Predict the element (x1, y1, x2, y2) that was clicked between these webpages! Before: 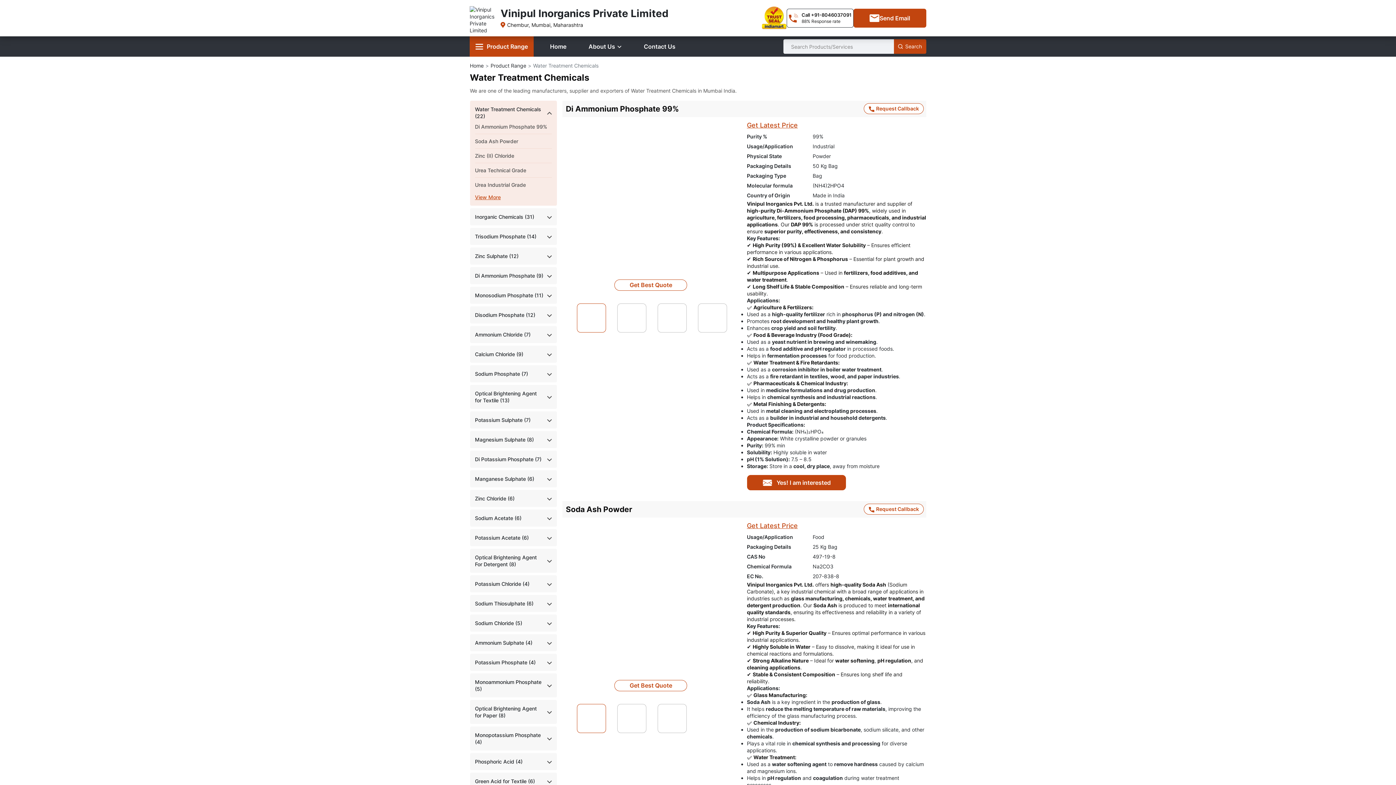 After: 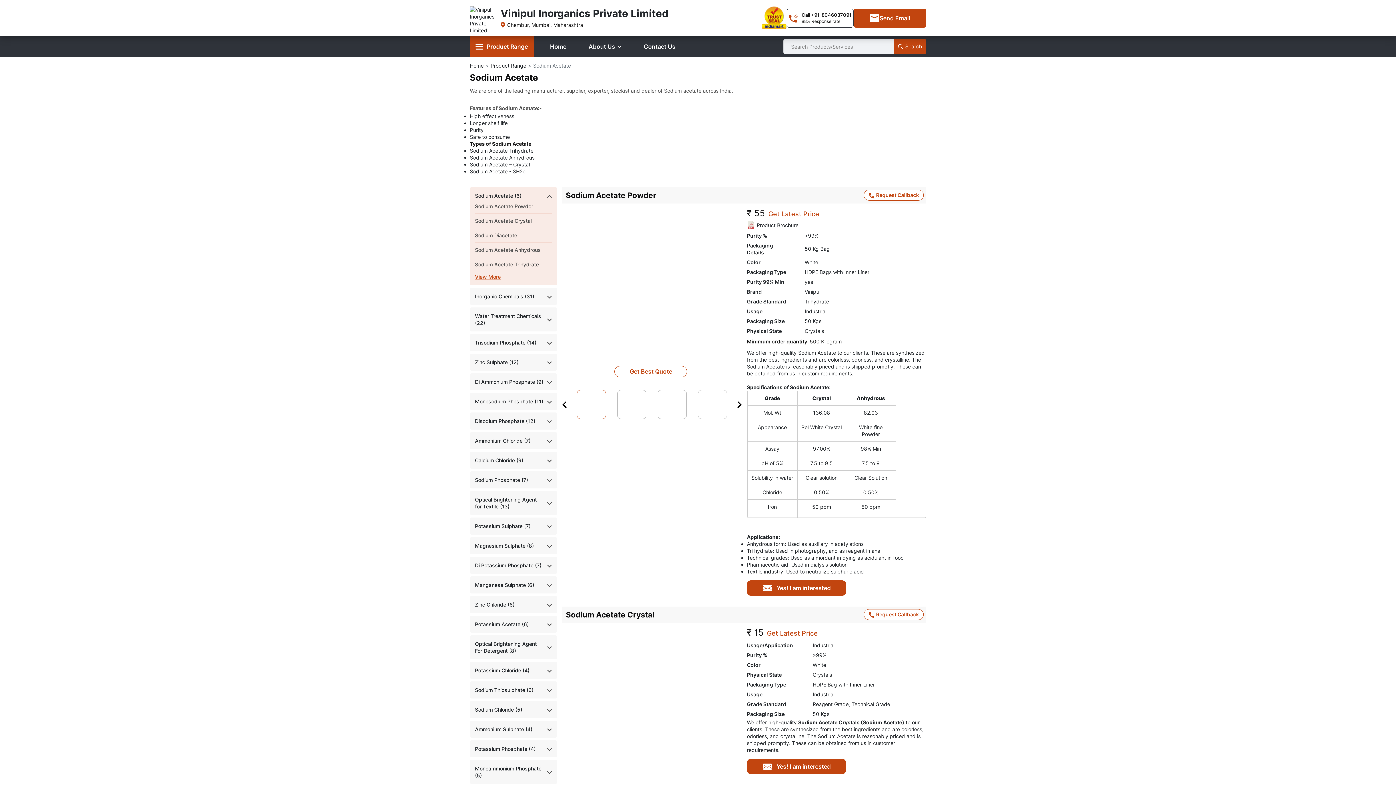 Action: bbox: (475, 514, 521, 521) label: Sodium Acetate (6)